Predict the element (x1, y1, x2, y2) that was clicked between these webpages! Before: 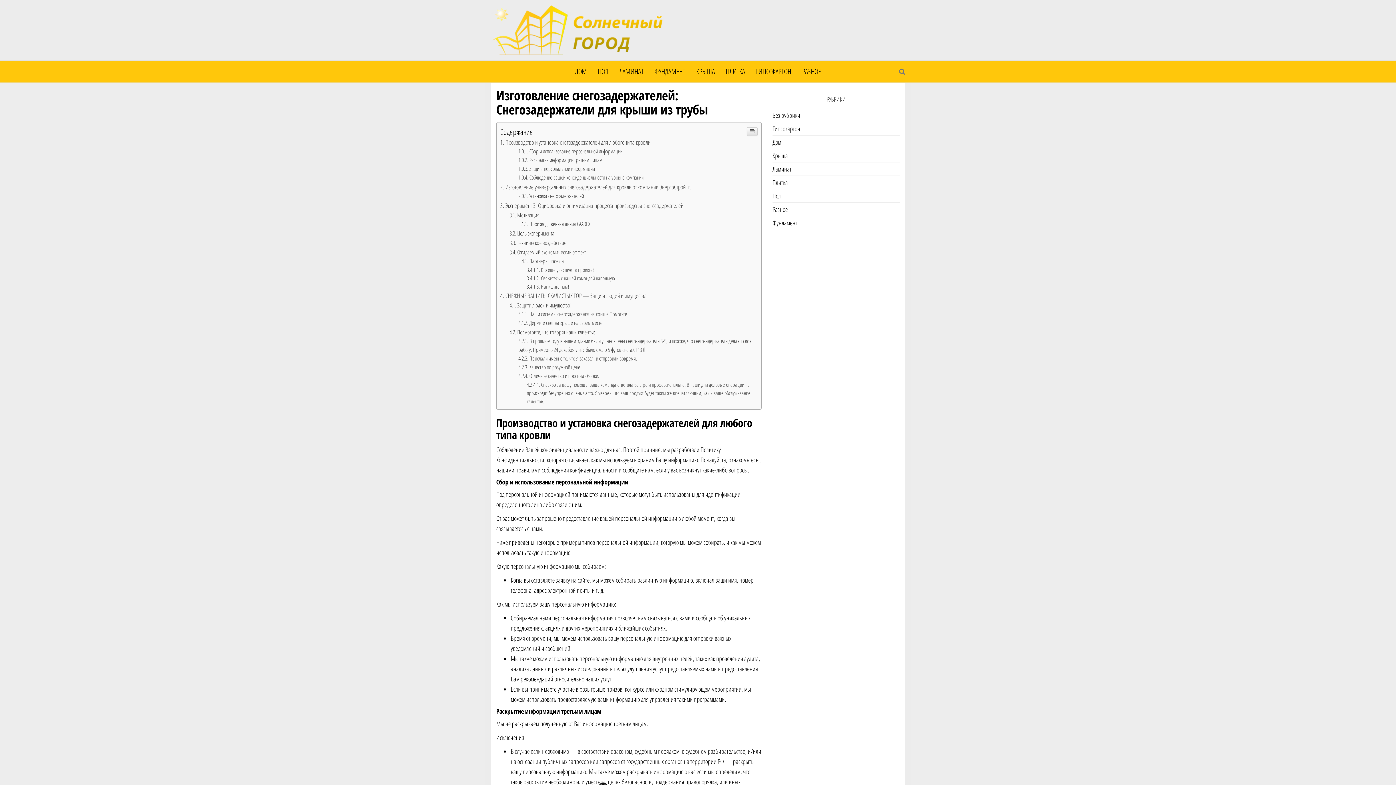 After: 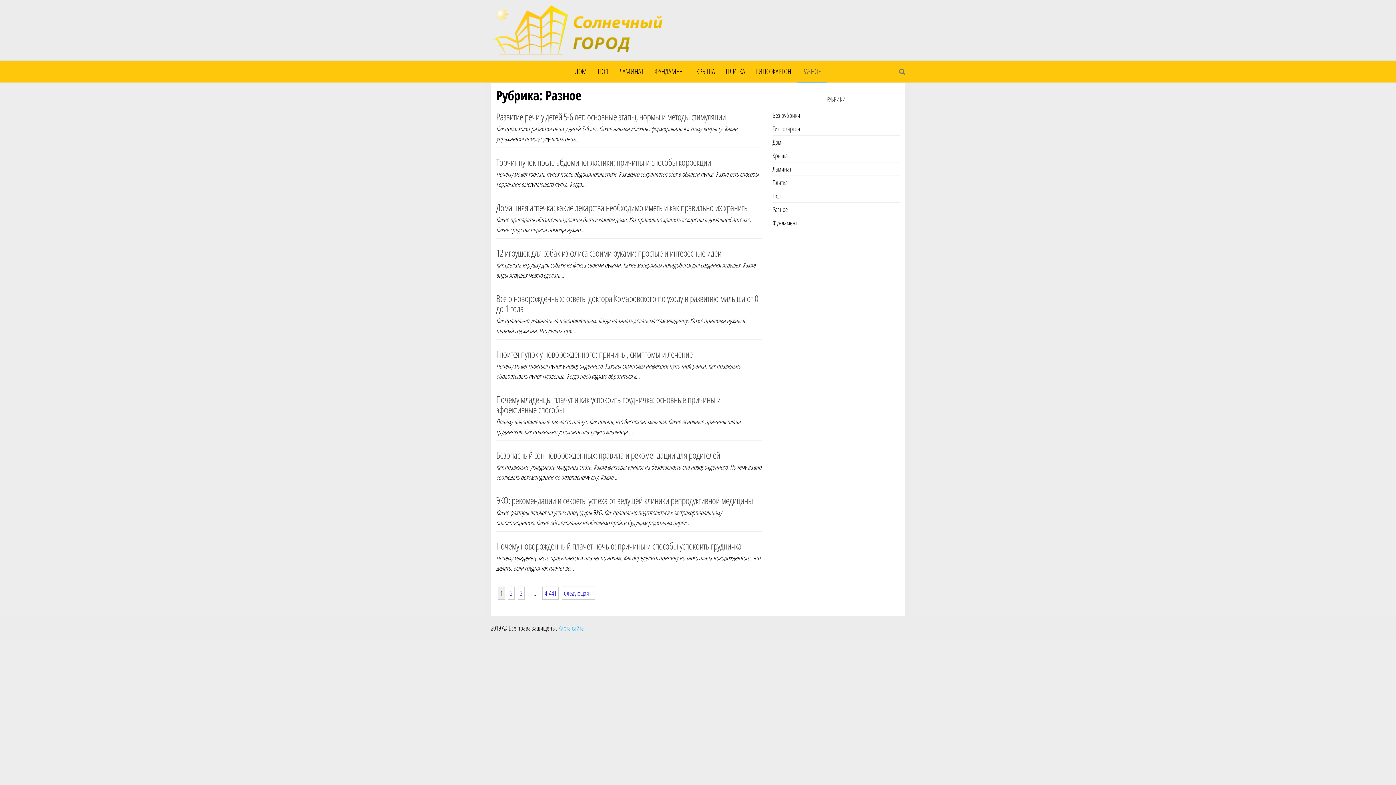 Action: label: Разное bbox: (772, 205, 788, 213)